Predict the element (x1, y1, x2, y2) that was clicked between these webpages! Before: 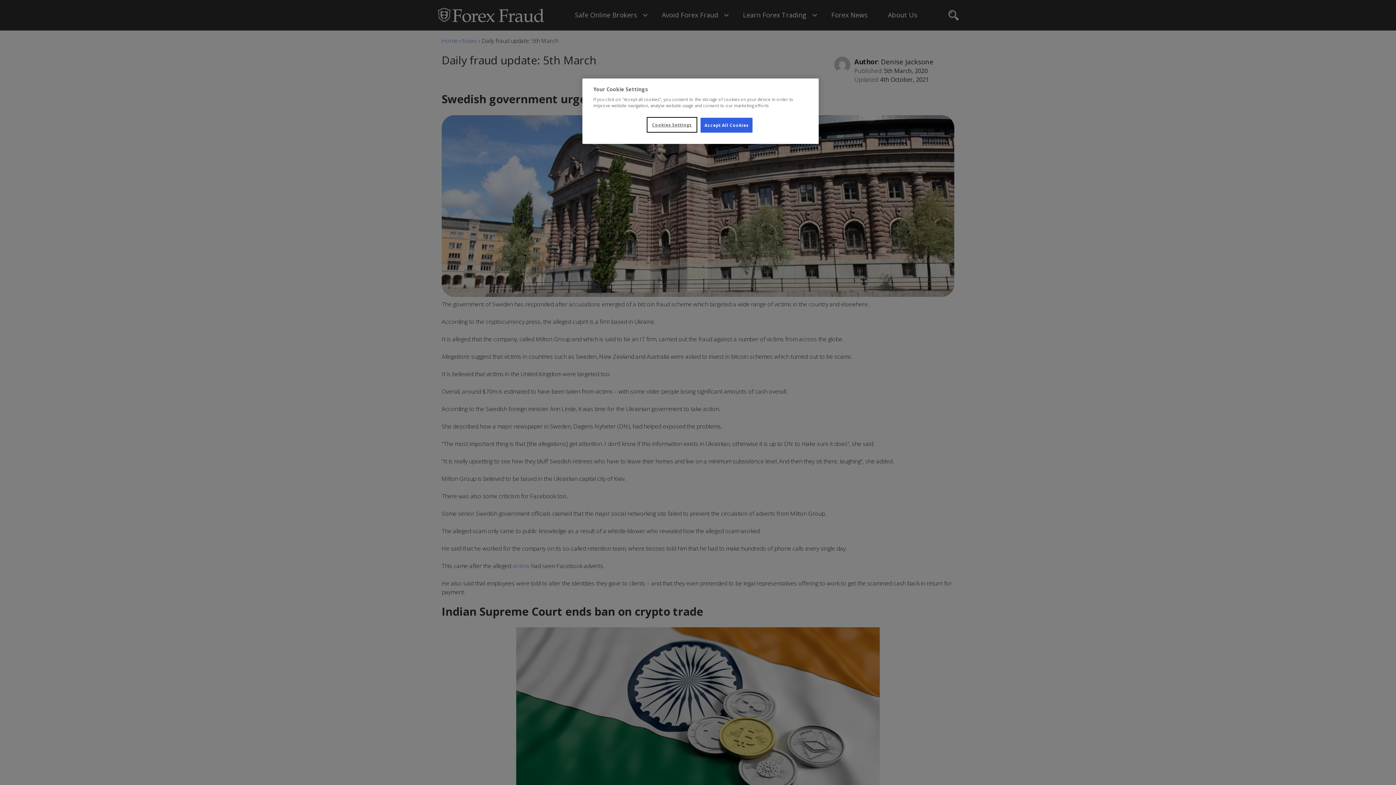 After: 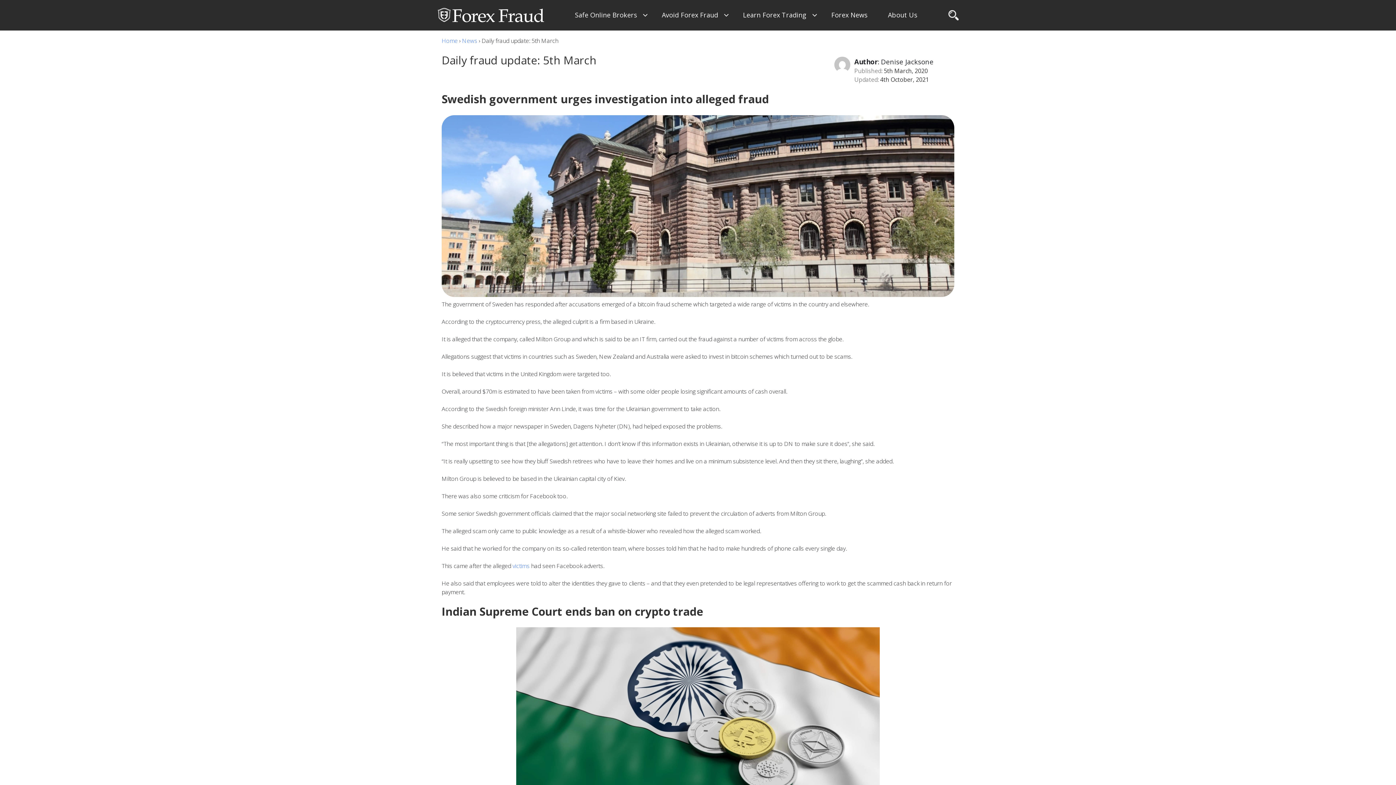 Action: bbox: (700, 117, 752, 132) label: Accept All Cookies